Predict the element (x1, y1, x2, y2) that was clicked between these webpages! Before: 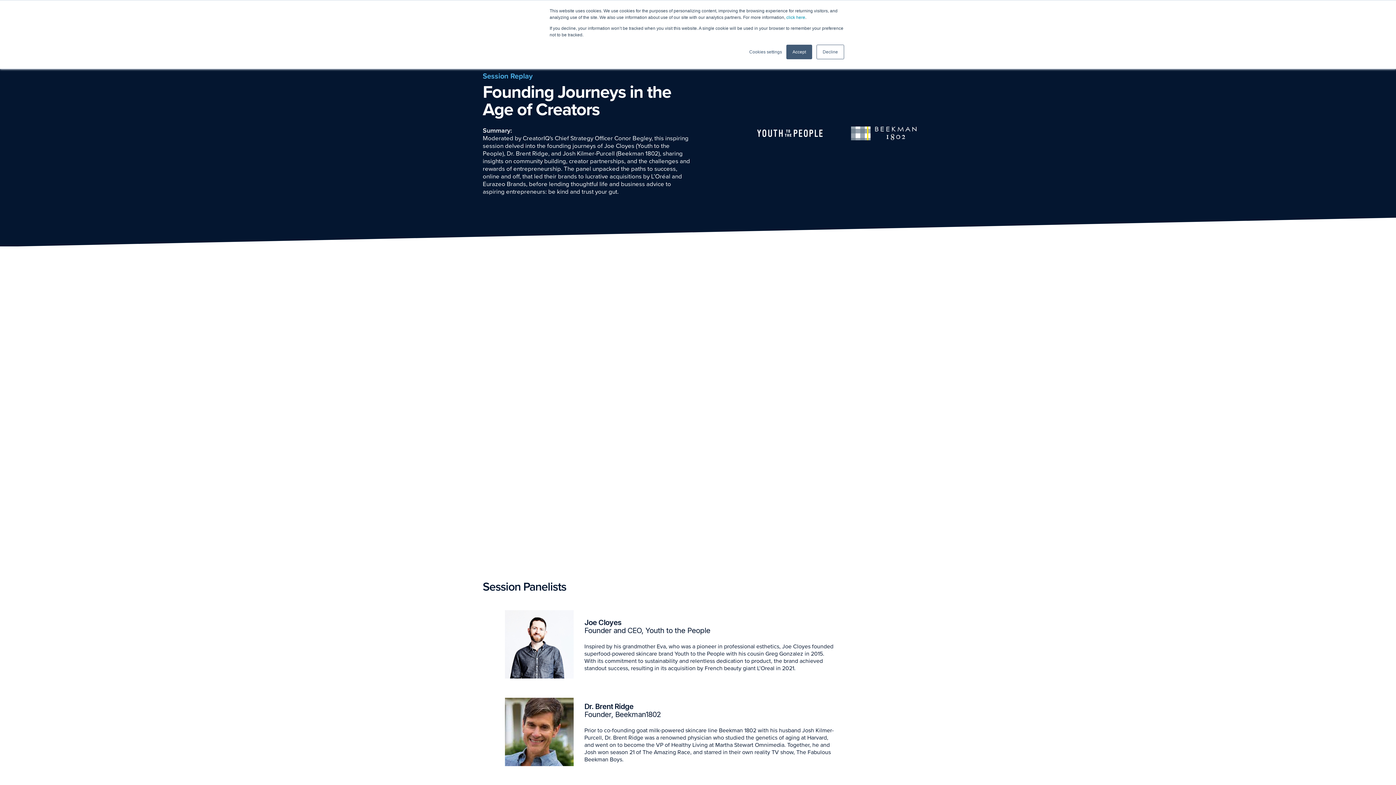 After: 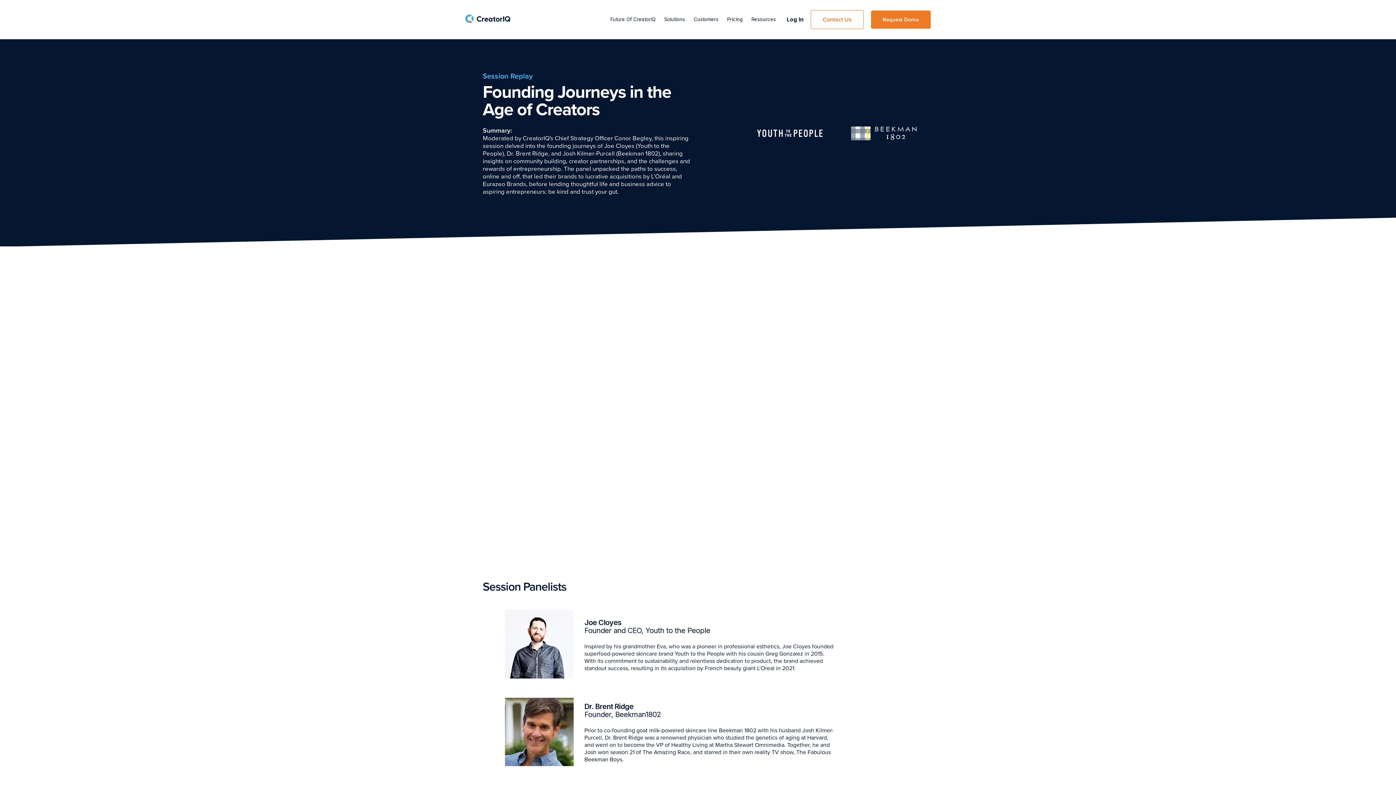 Action: bbox: (816, 44, 844, 59) label: Decline